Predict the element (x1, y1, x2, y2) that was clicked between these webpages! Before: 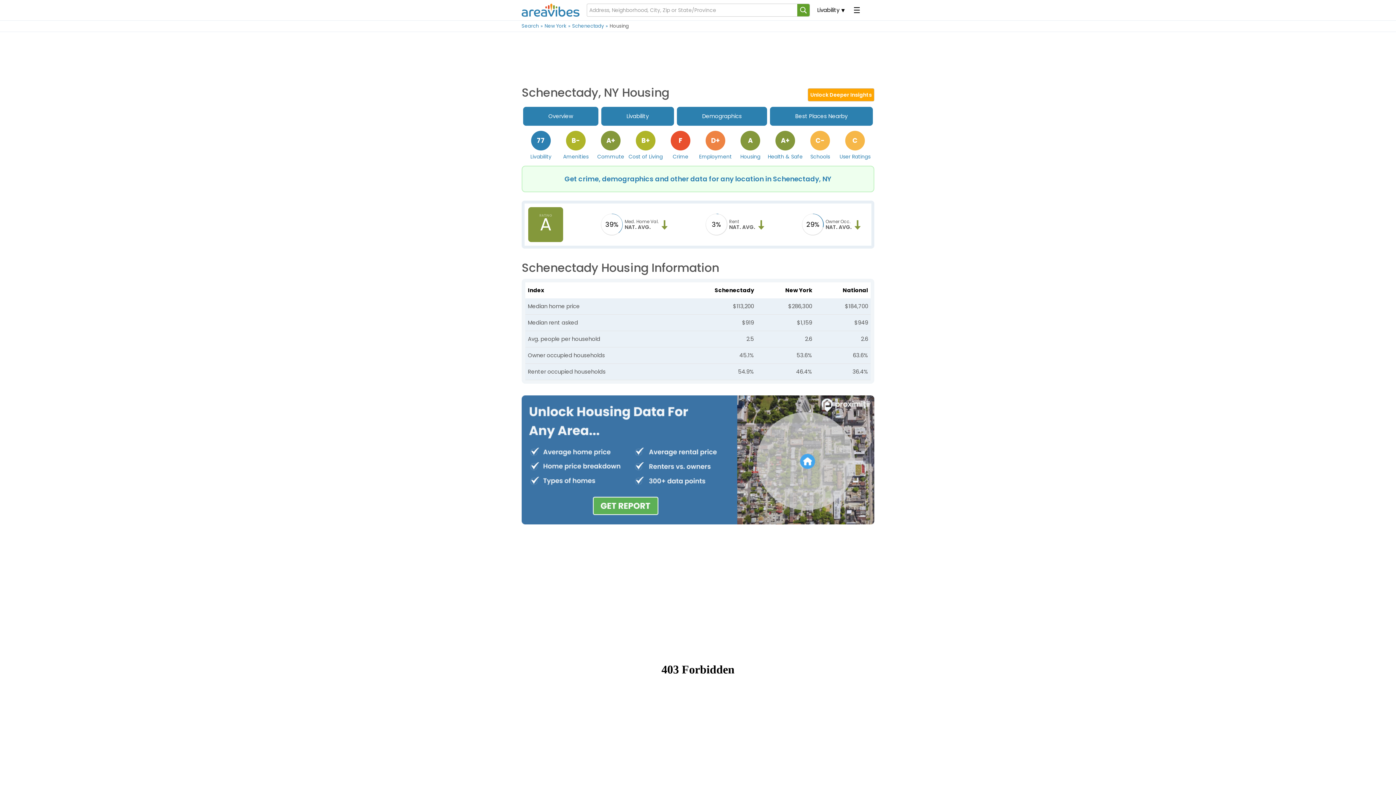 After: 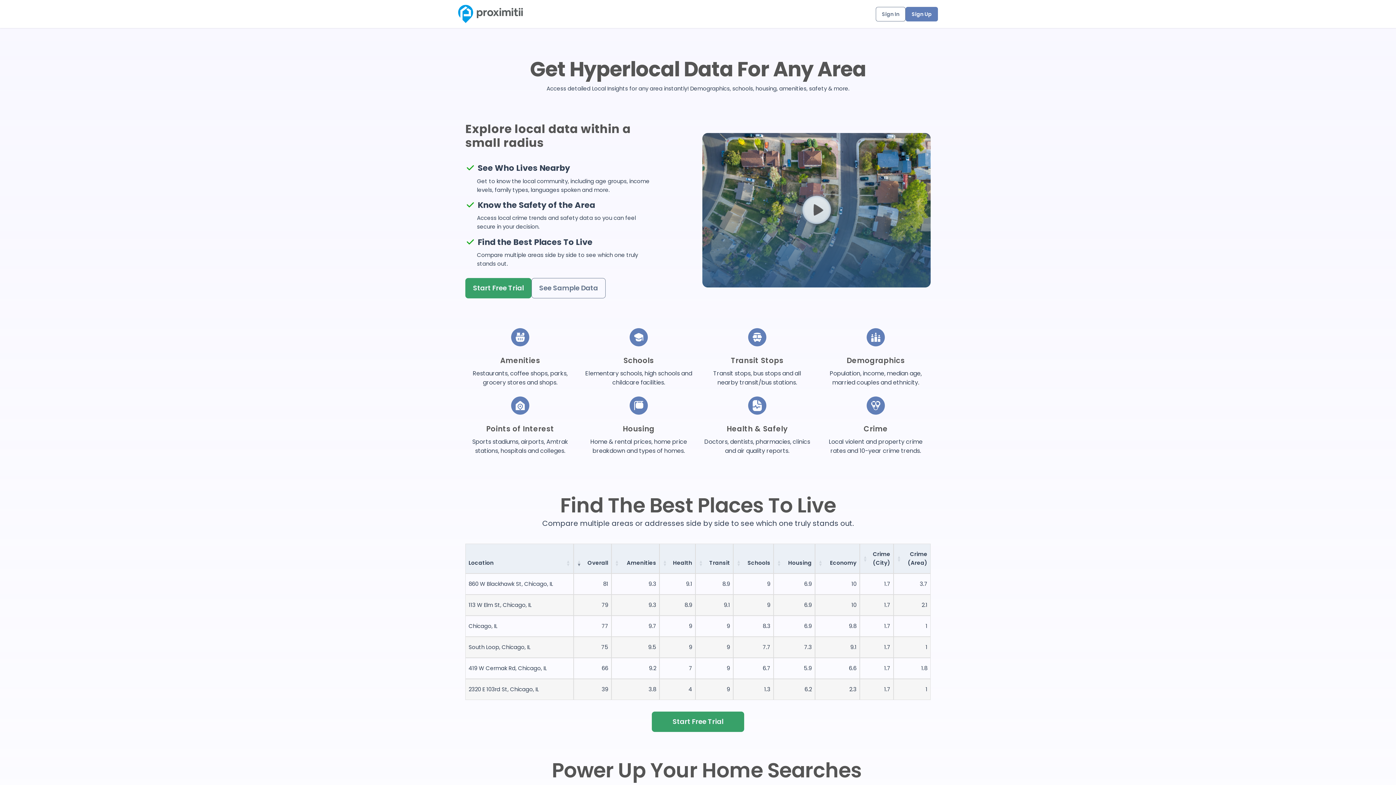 Action: bbox: (564, 174, 831, 184) label: Get crime, demographics and other data for any location in Schenectady, NY